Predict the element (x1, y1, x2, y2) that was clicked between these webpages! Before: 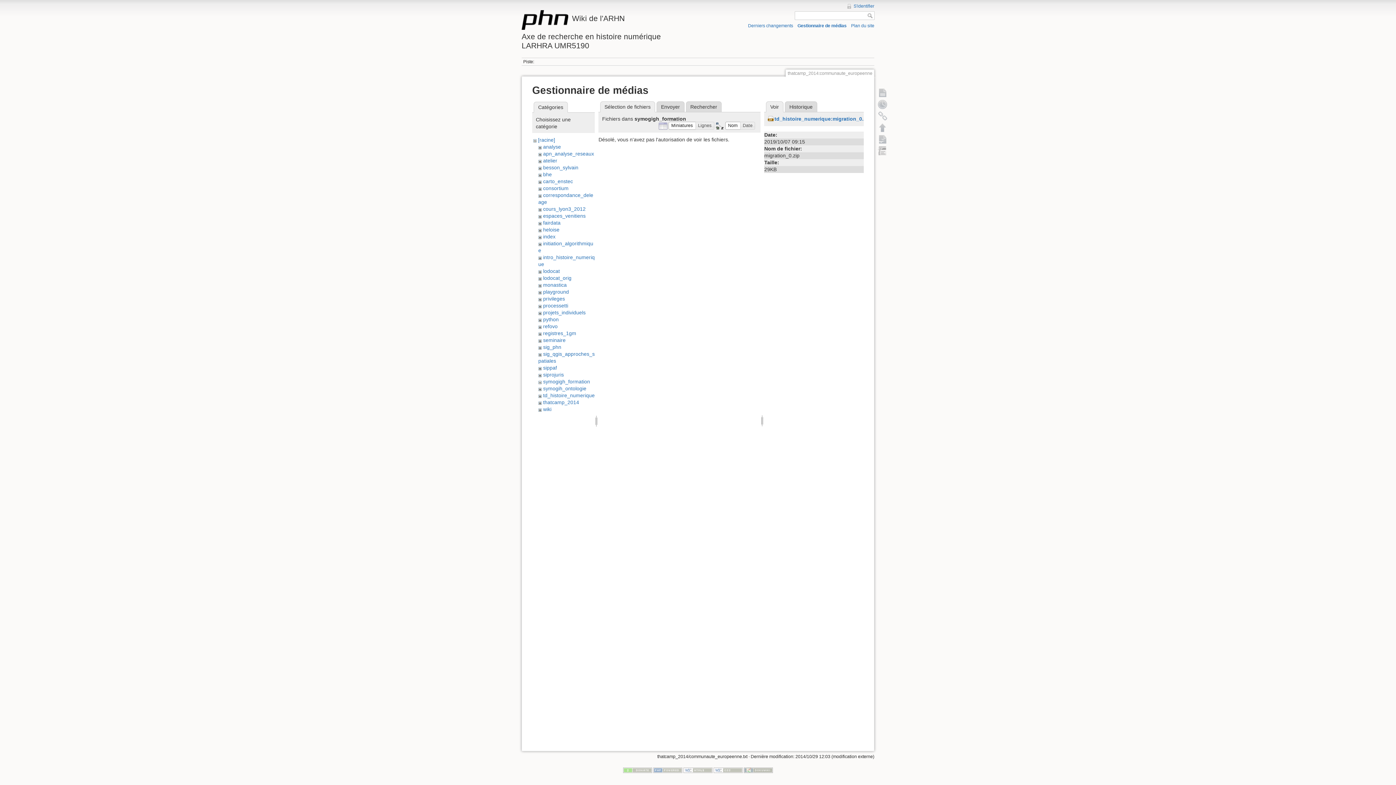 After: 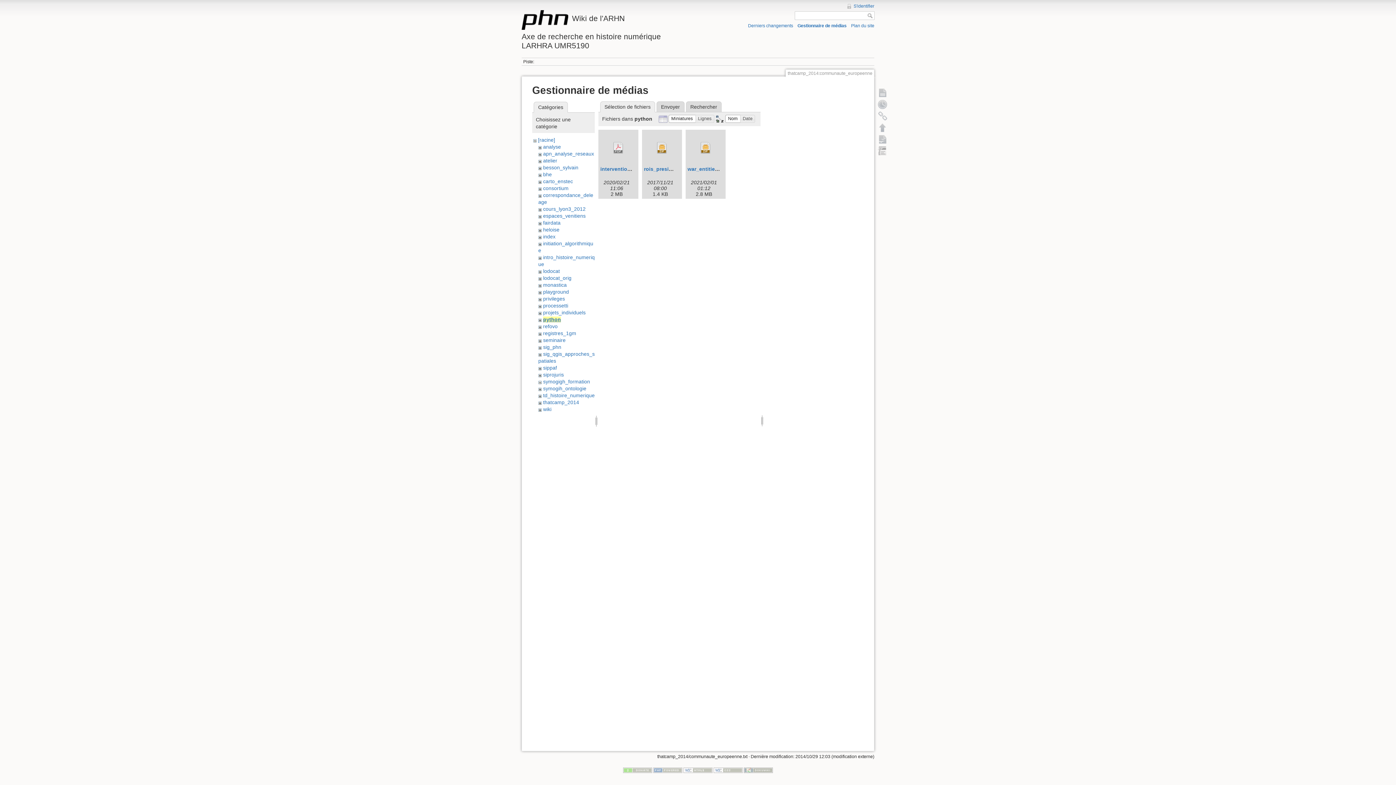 Action: bbox: (543, 316, 558, 322) label: python